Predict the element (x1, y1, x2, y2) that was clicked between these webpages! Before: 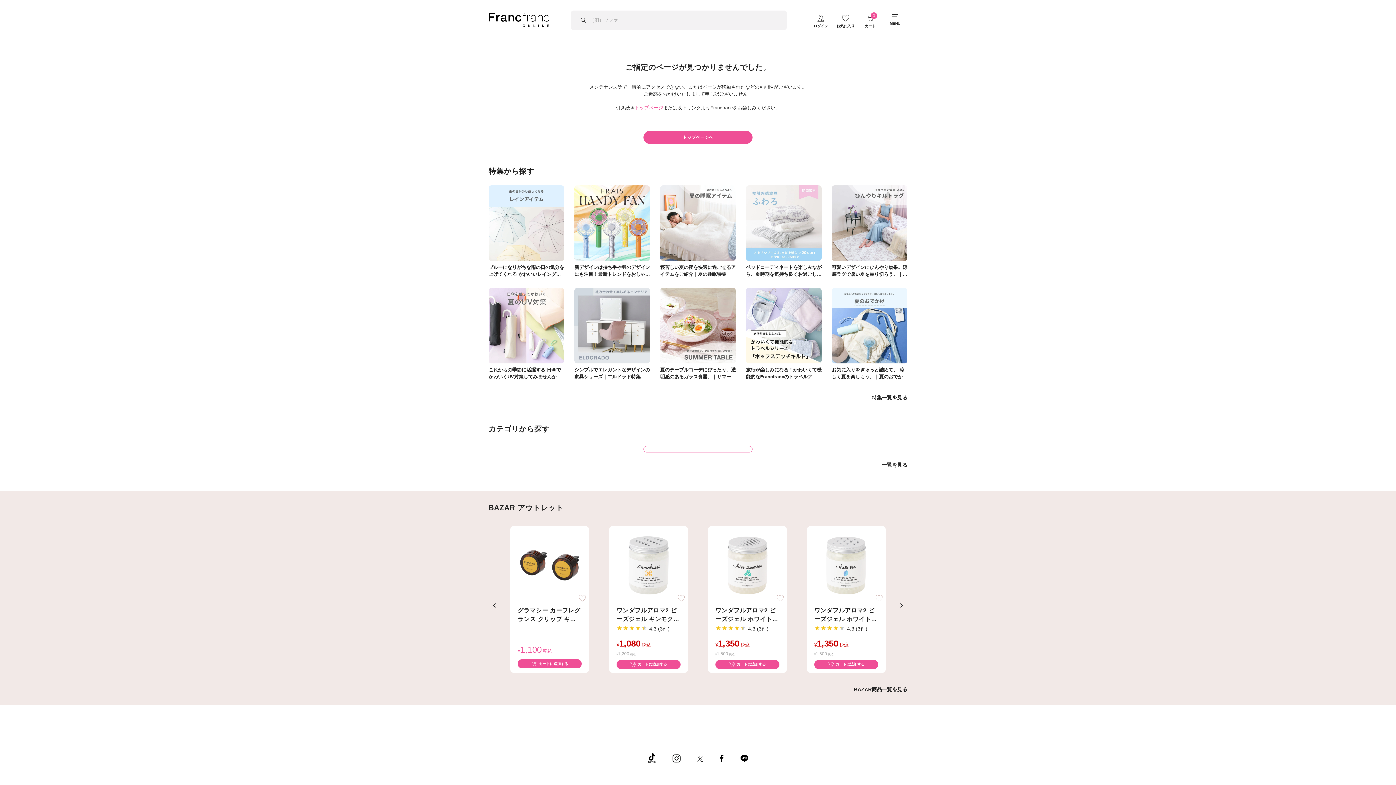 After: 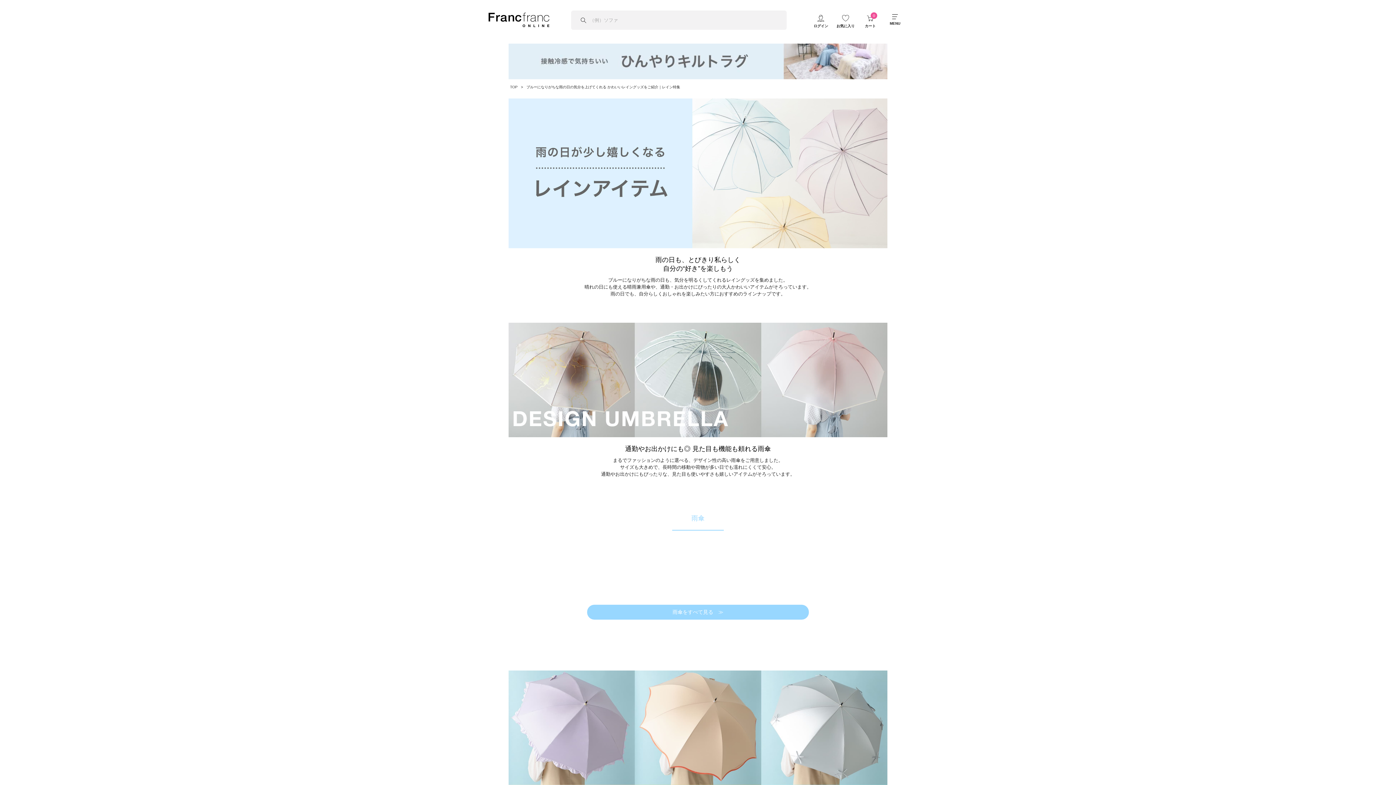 Action: bbox: (488, 185, 564, 277) label: ブルーになりがちな雨の日の気分を上げてくれる かわいいレイングッズをご紹介｜レイン特集